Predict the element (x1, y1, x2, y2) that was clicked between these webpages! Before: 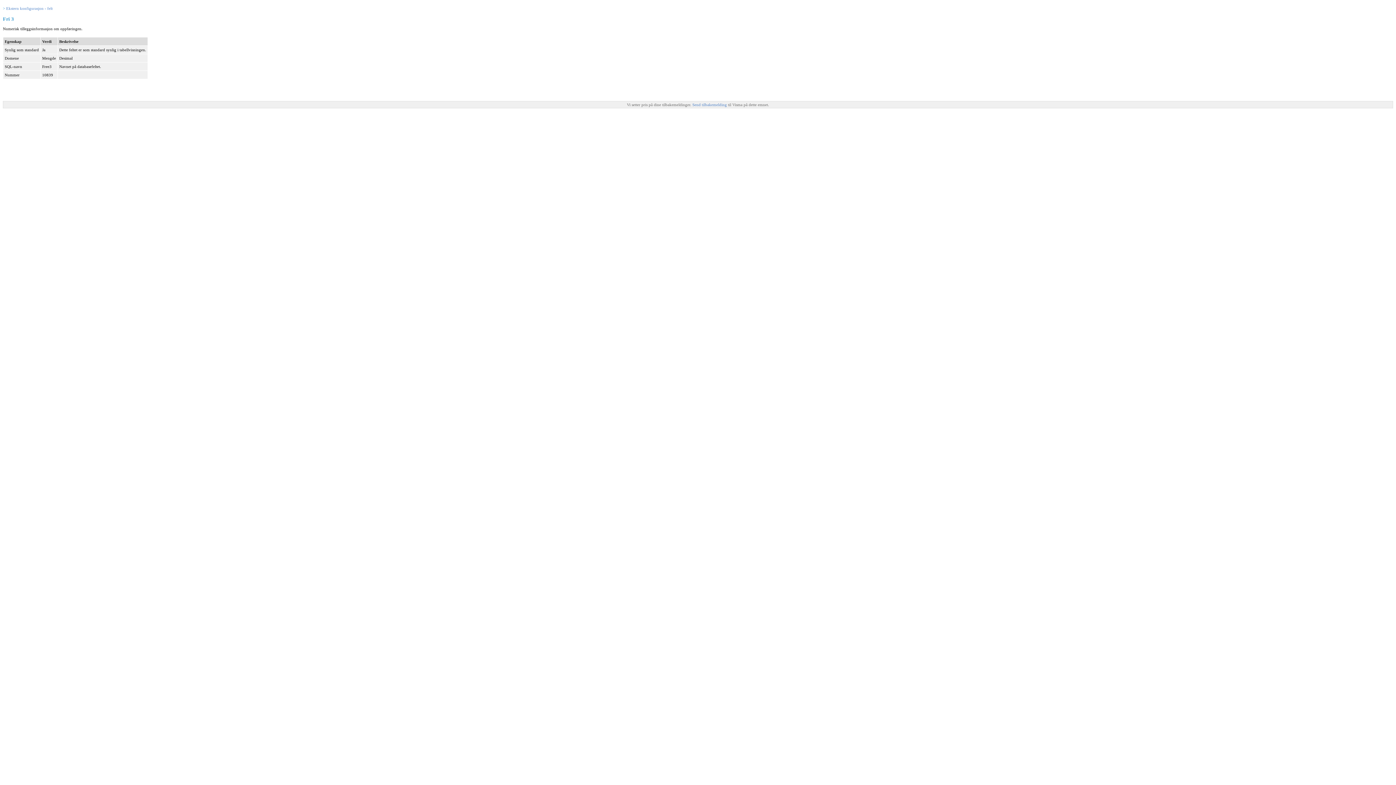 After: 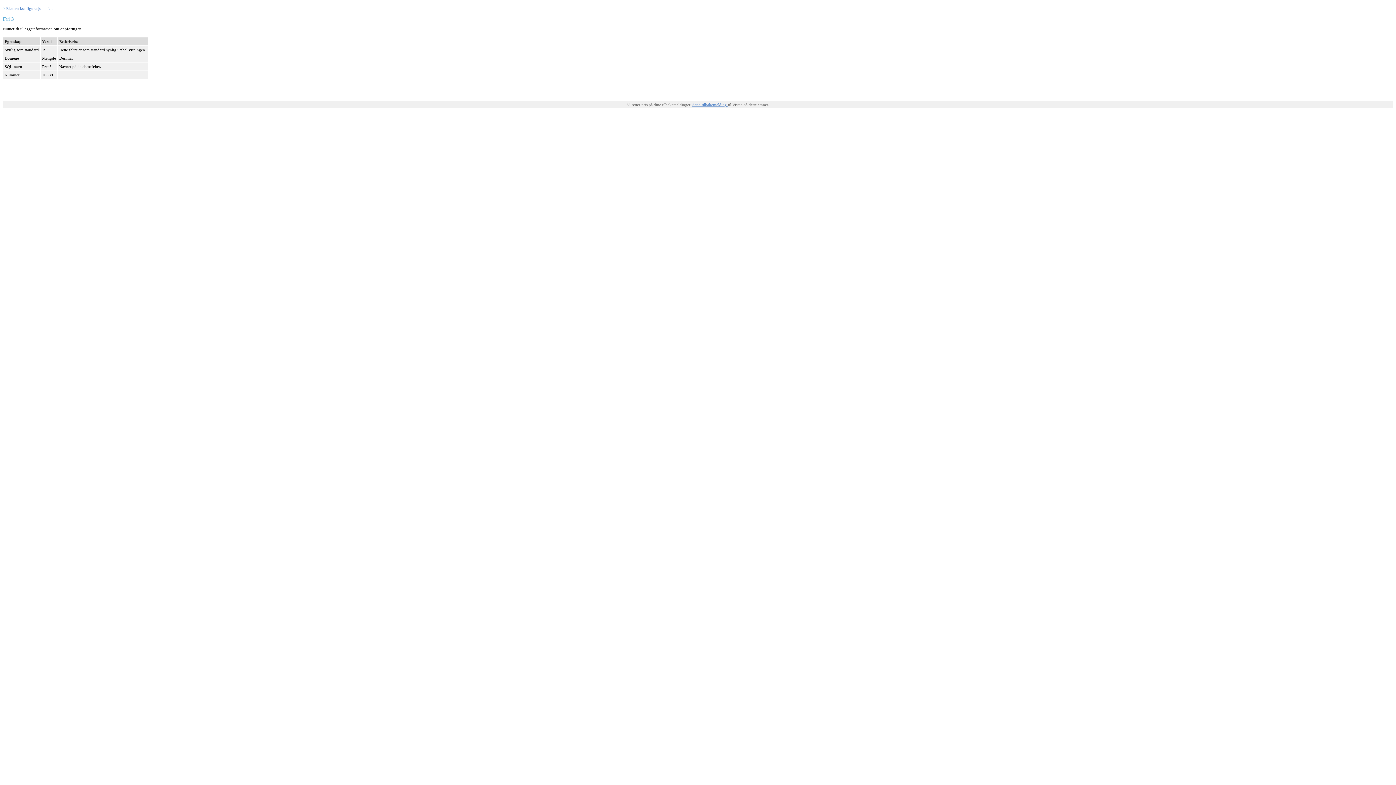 Action: bbox: (692, 102, 728, 106) label: Send tilbakemelding 